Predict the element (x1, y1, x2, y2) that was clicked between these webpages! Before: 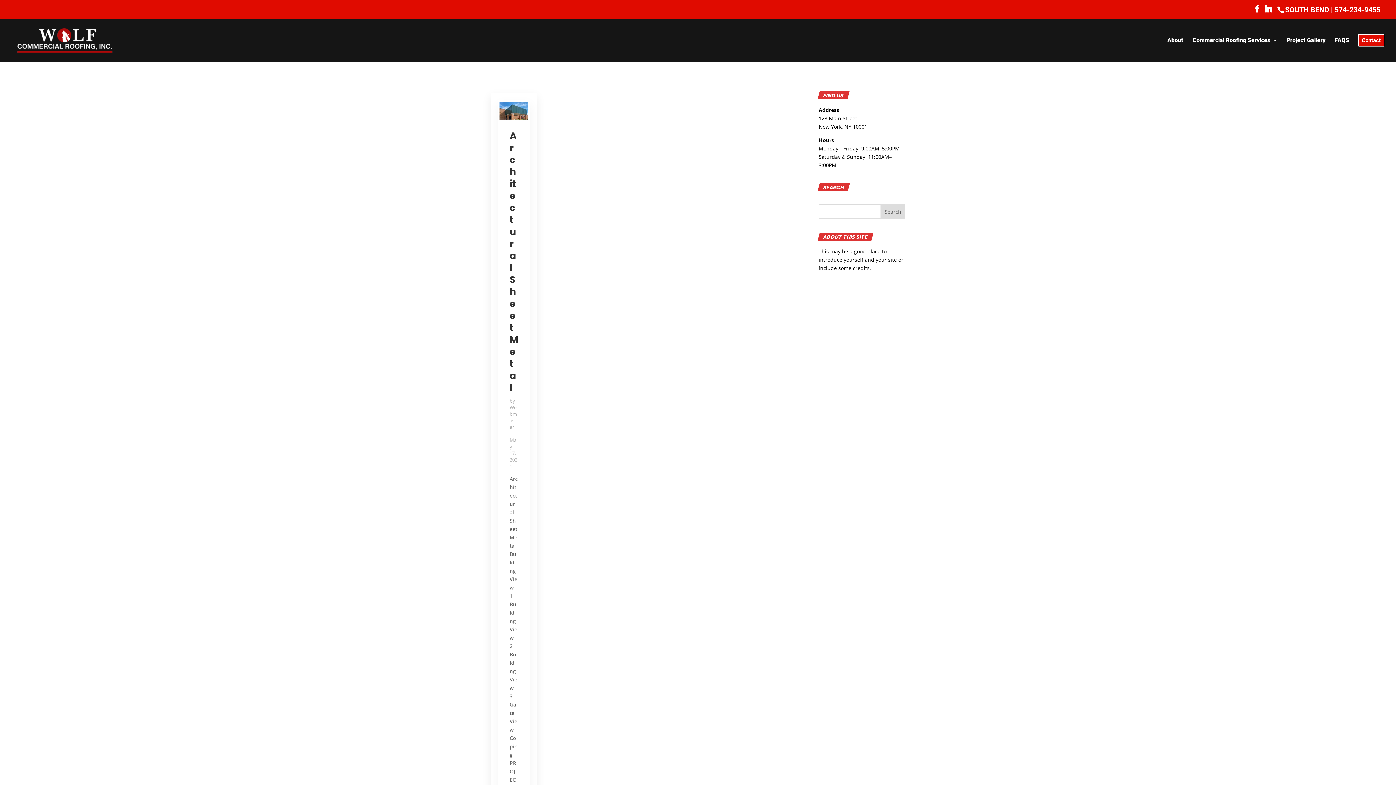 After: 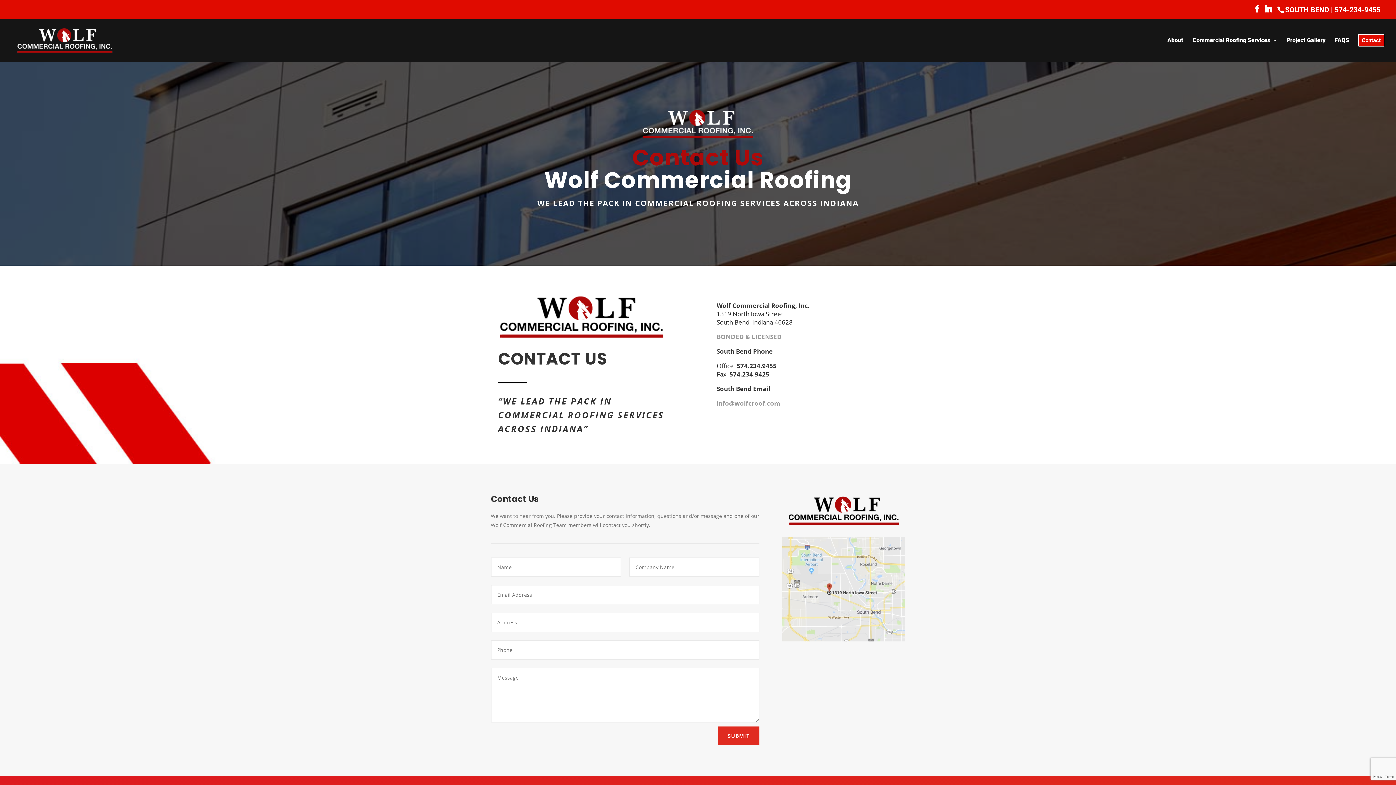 Action: label: Contact bbox: (1361, 34, 1381, 61)